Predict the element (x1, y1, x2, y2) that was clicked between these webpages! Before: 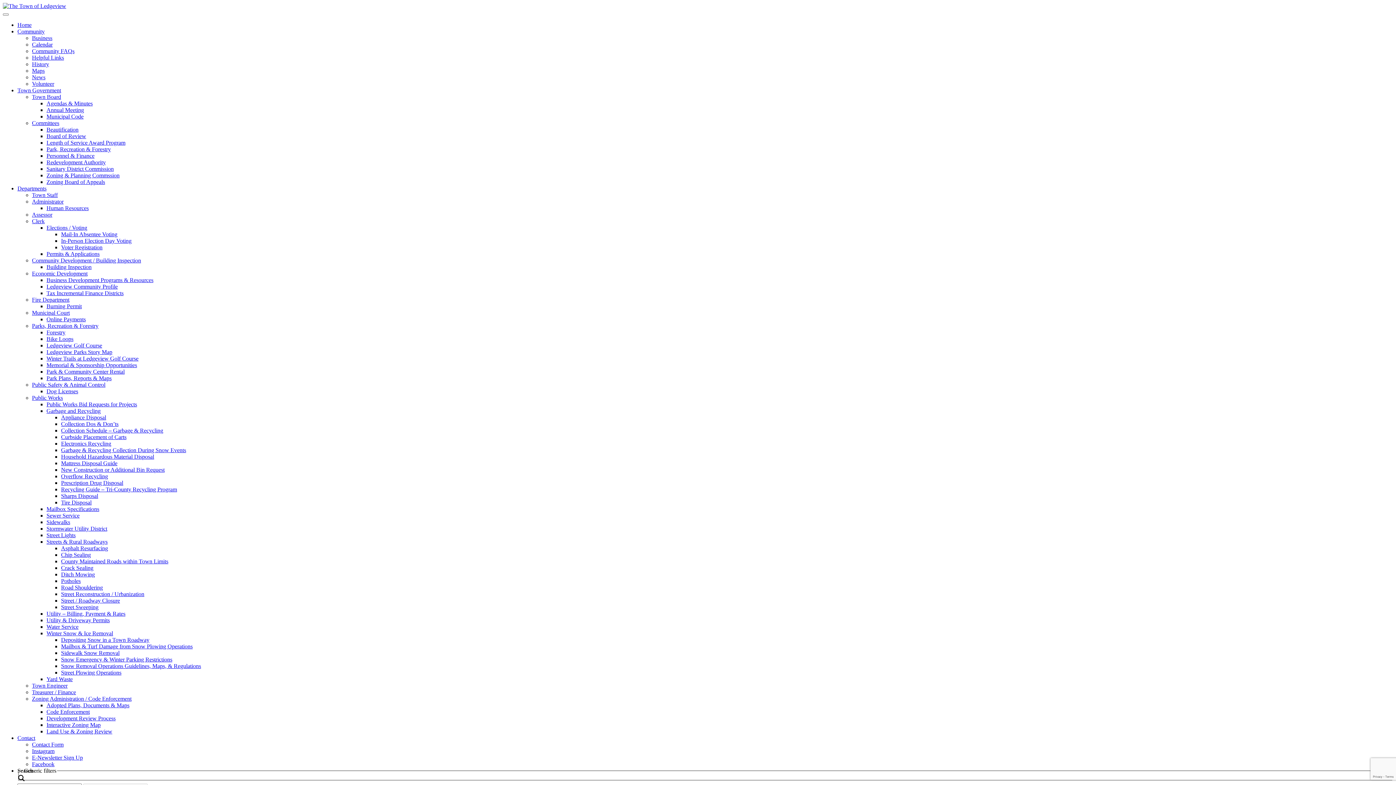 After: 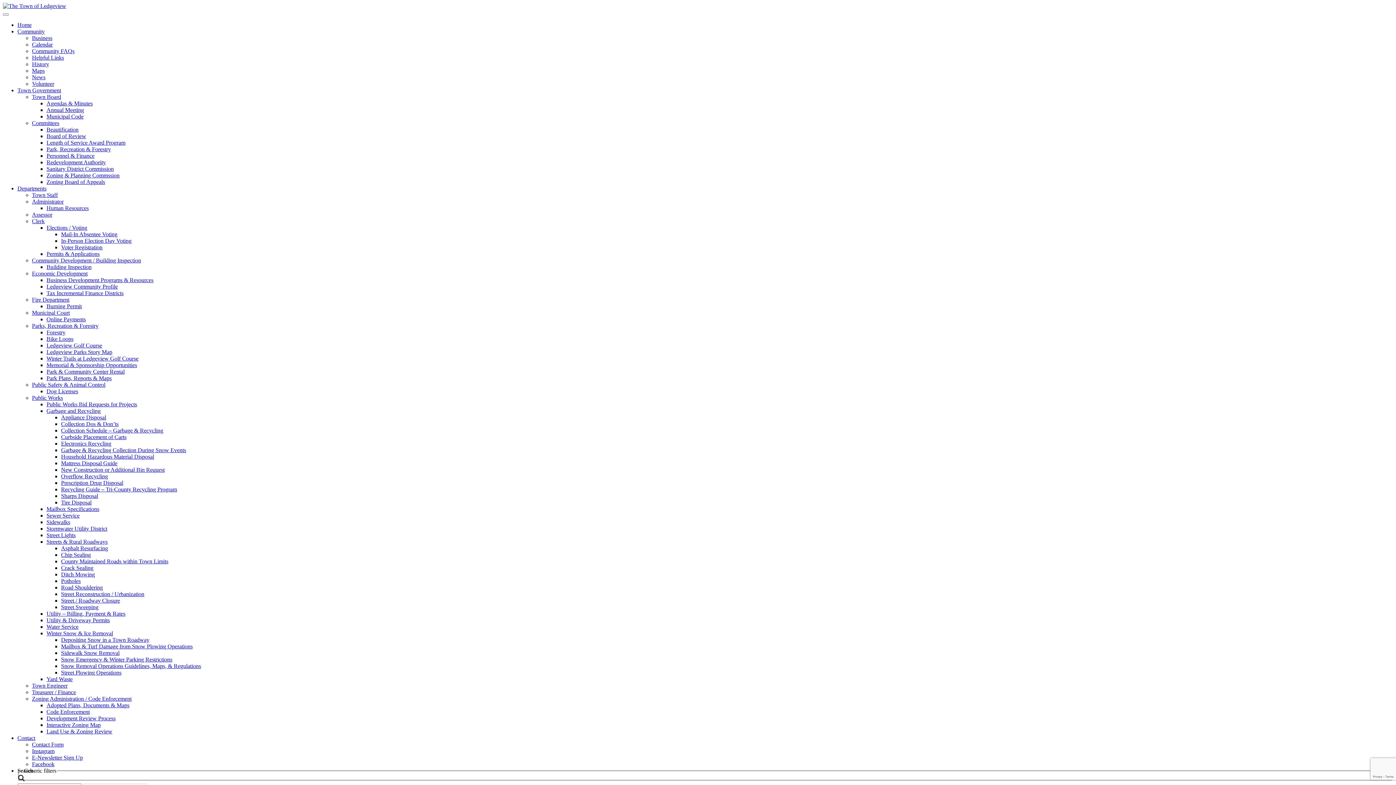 Action: label: Sewer Service bbox: (46, 512, 79, 518)